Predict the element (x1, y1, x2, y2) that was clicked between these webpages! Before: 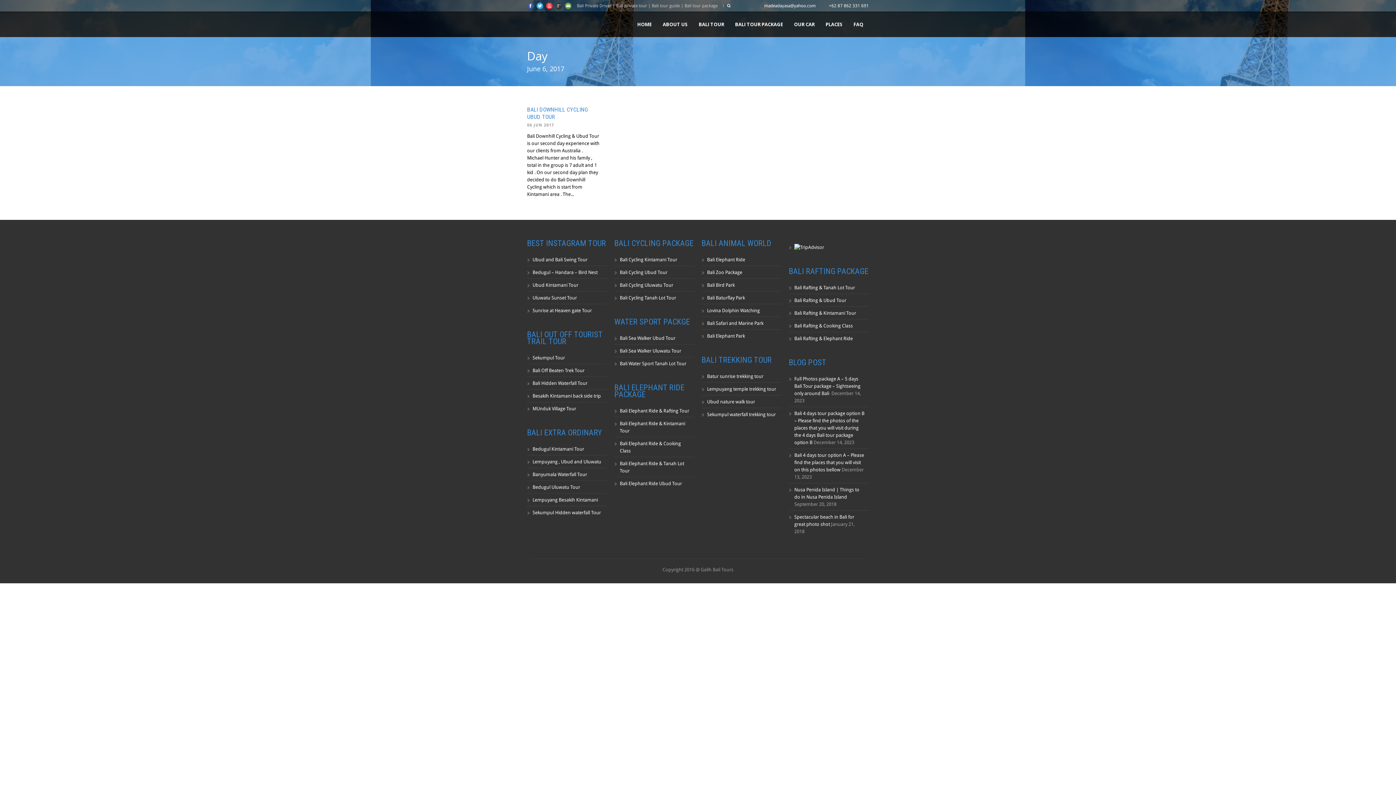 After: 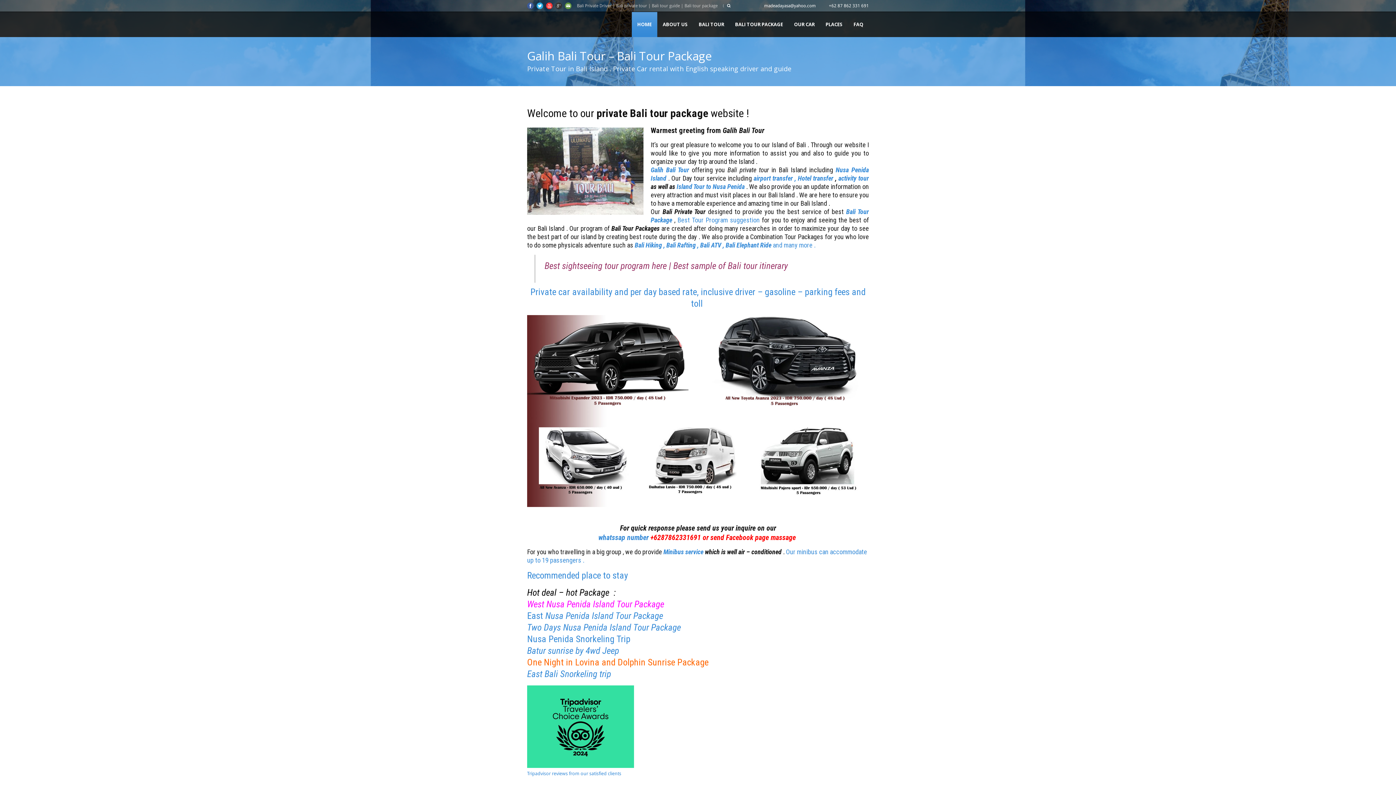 Action: bbox: (693, 20, 729, 28) label: BALI TOUR